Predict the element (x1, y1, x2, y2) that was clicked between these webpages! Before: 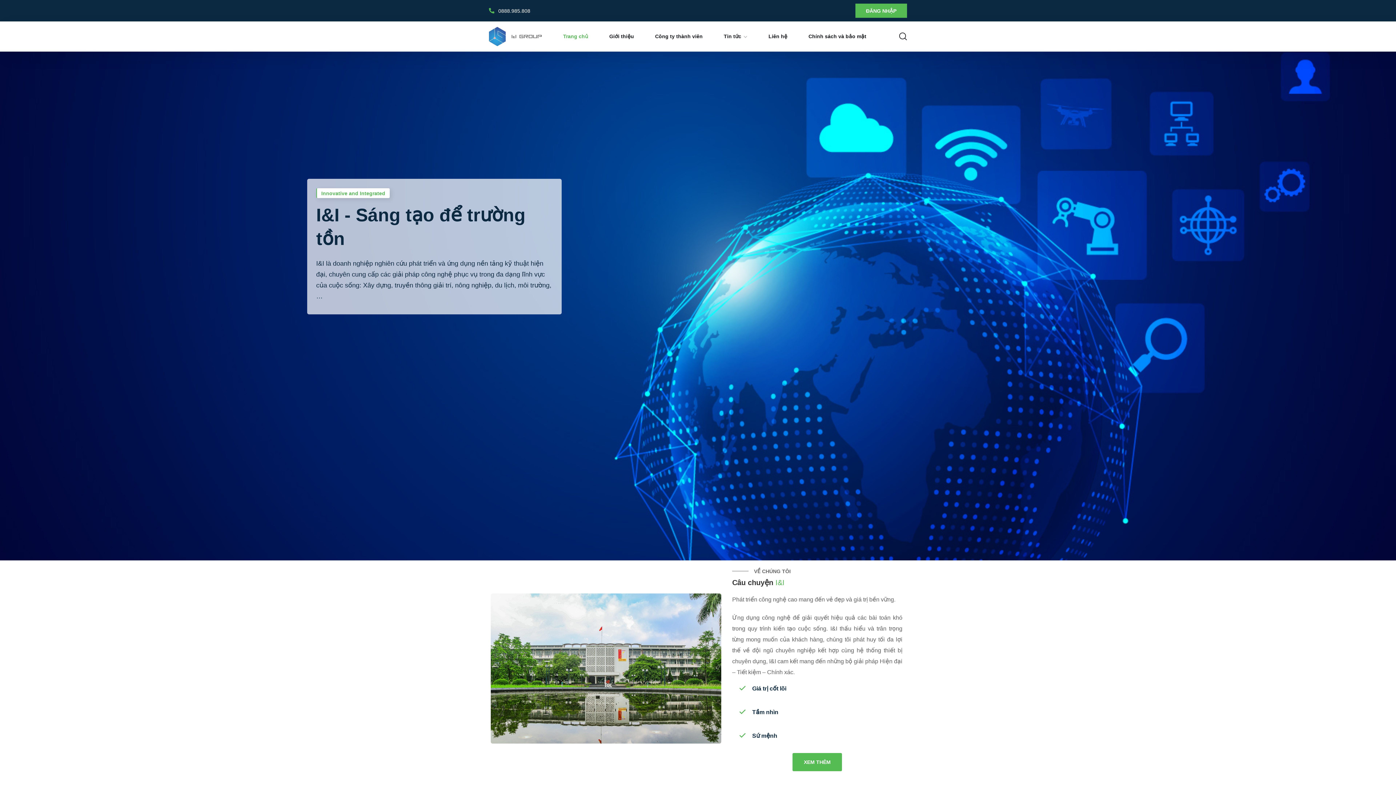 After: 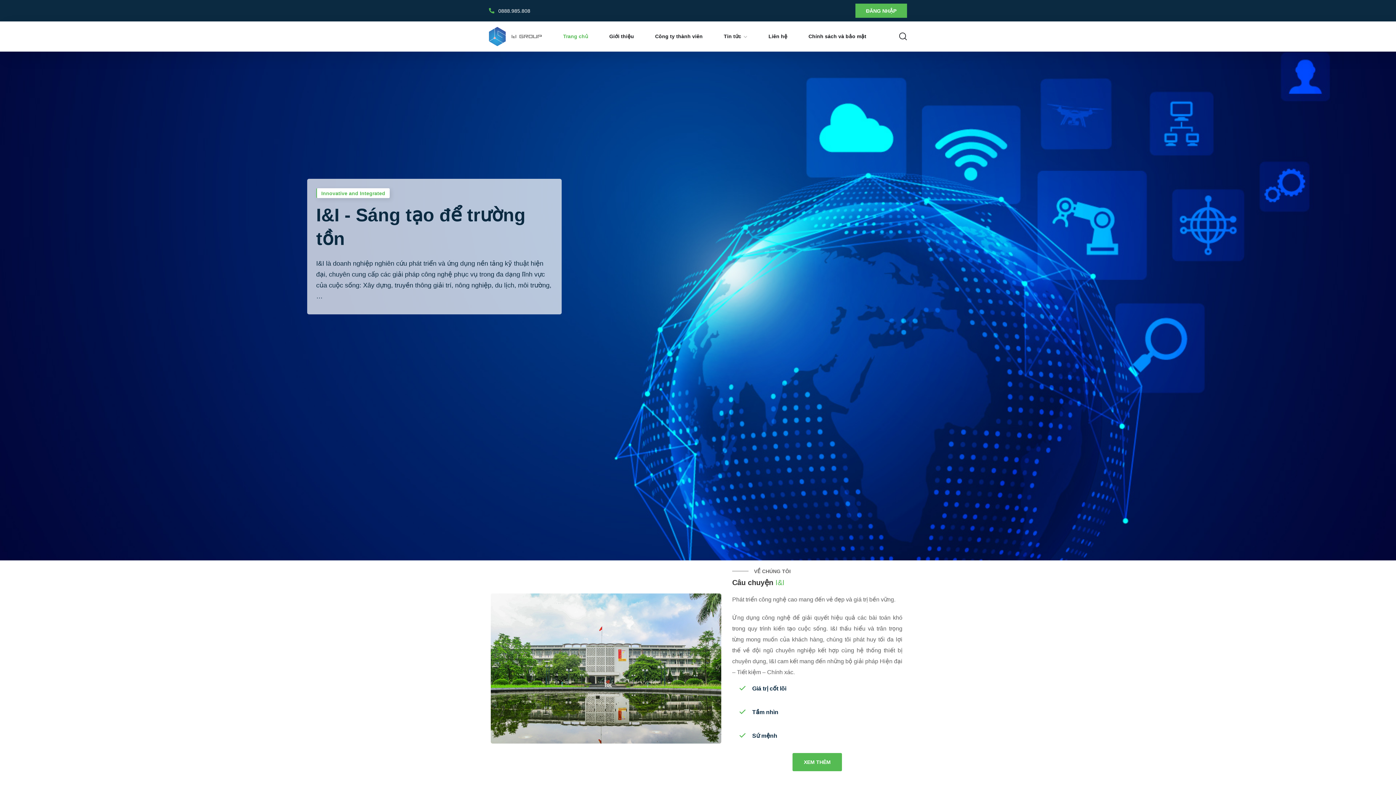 Action: bbox: (563, 26, 588, 46) label: Trang chủ